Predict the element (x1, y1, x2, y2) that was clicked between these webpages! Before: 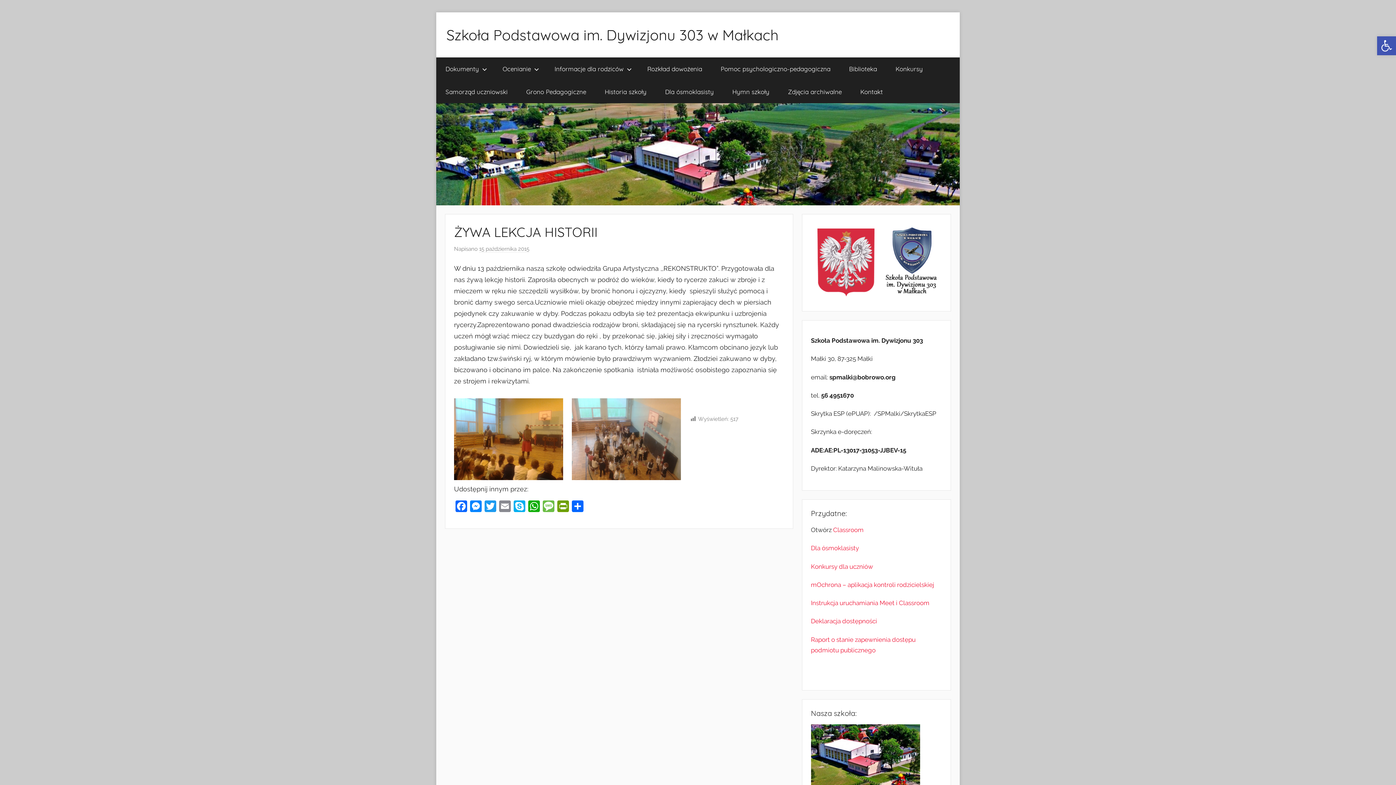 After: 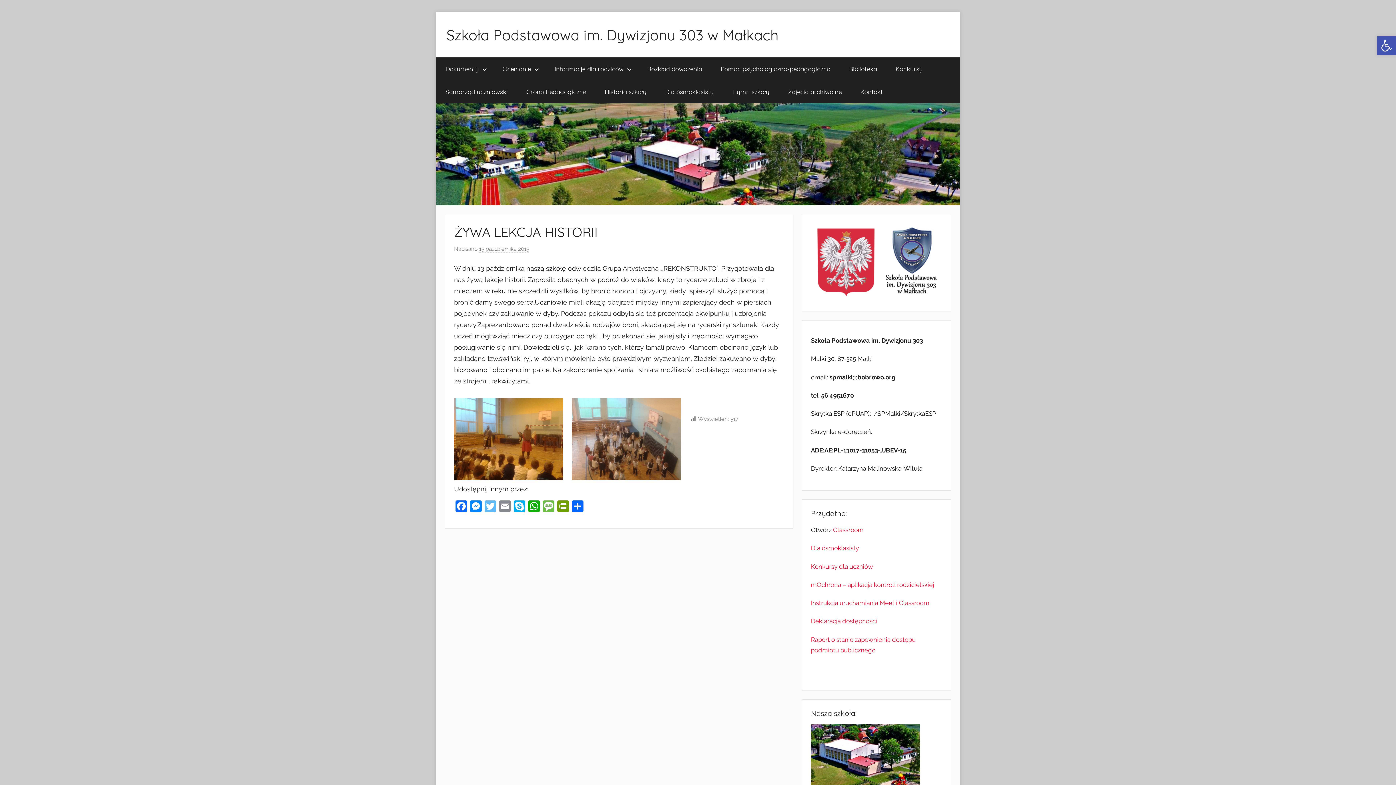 Action: bbox: (483, 500, 497, 514) label: Twitter